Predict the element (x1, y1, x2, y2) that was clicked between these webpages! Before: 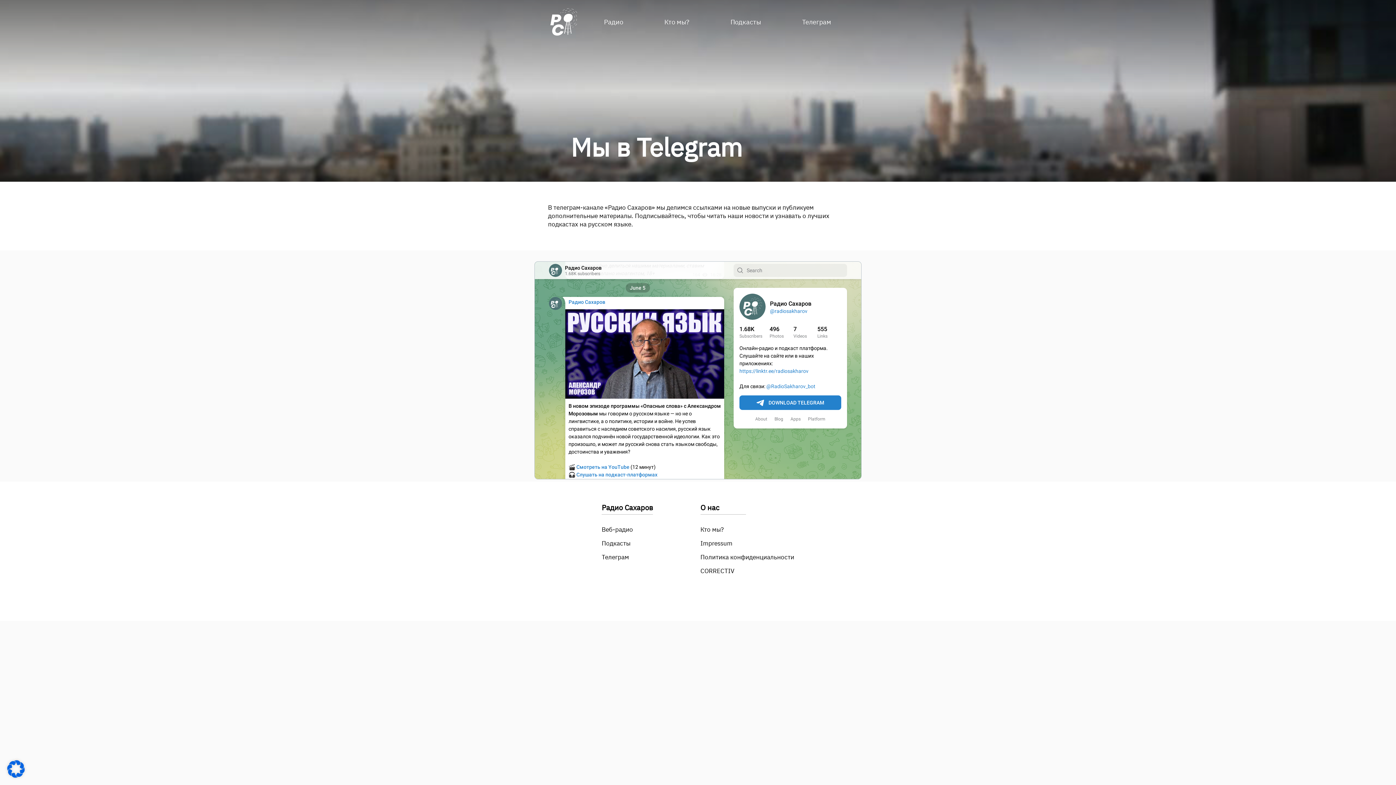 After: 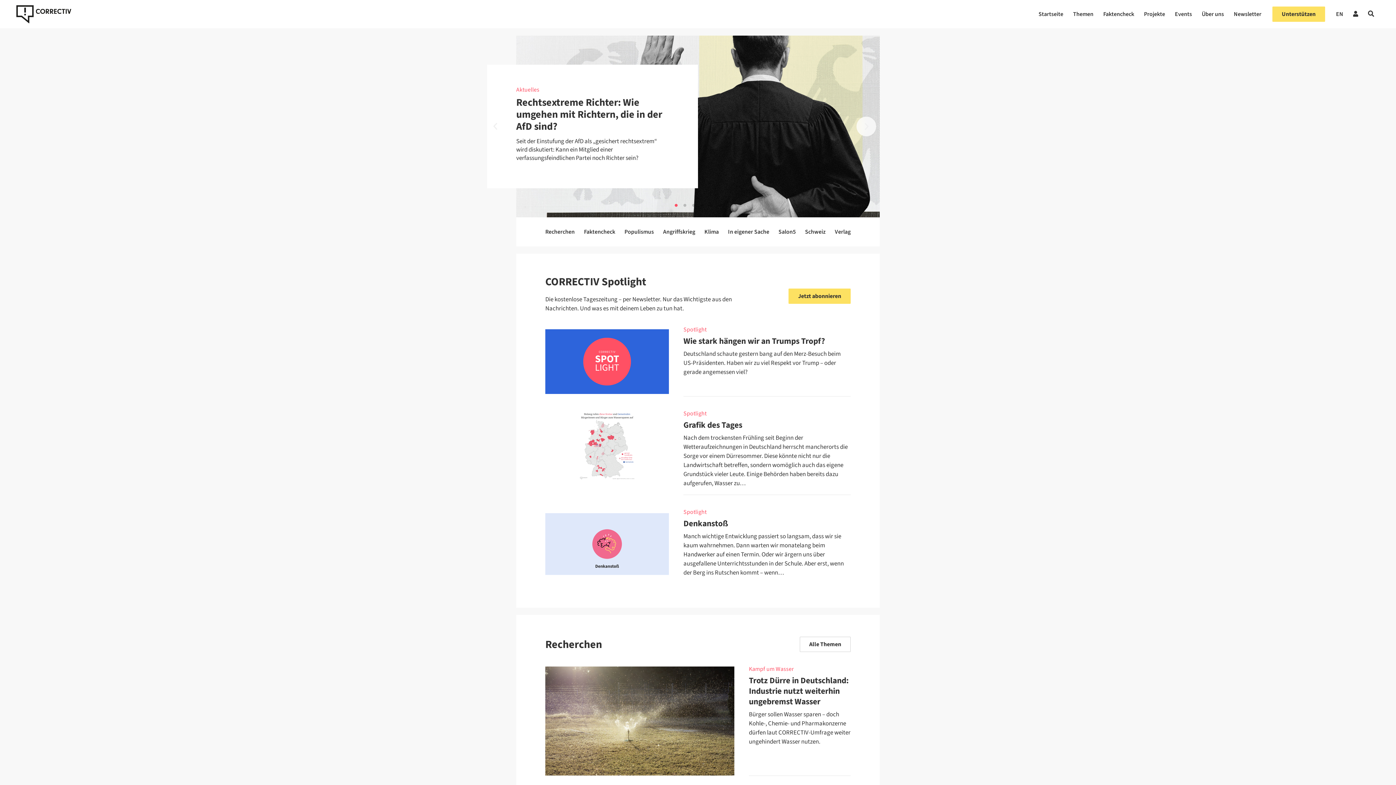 Action: label: CORRECTIV bbox: (700, 567, 734, 575)